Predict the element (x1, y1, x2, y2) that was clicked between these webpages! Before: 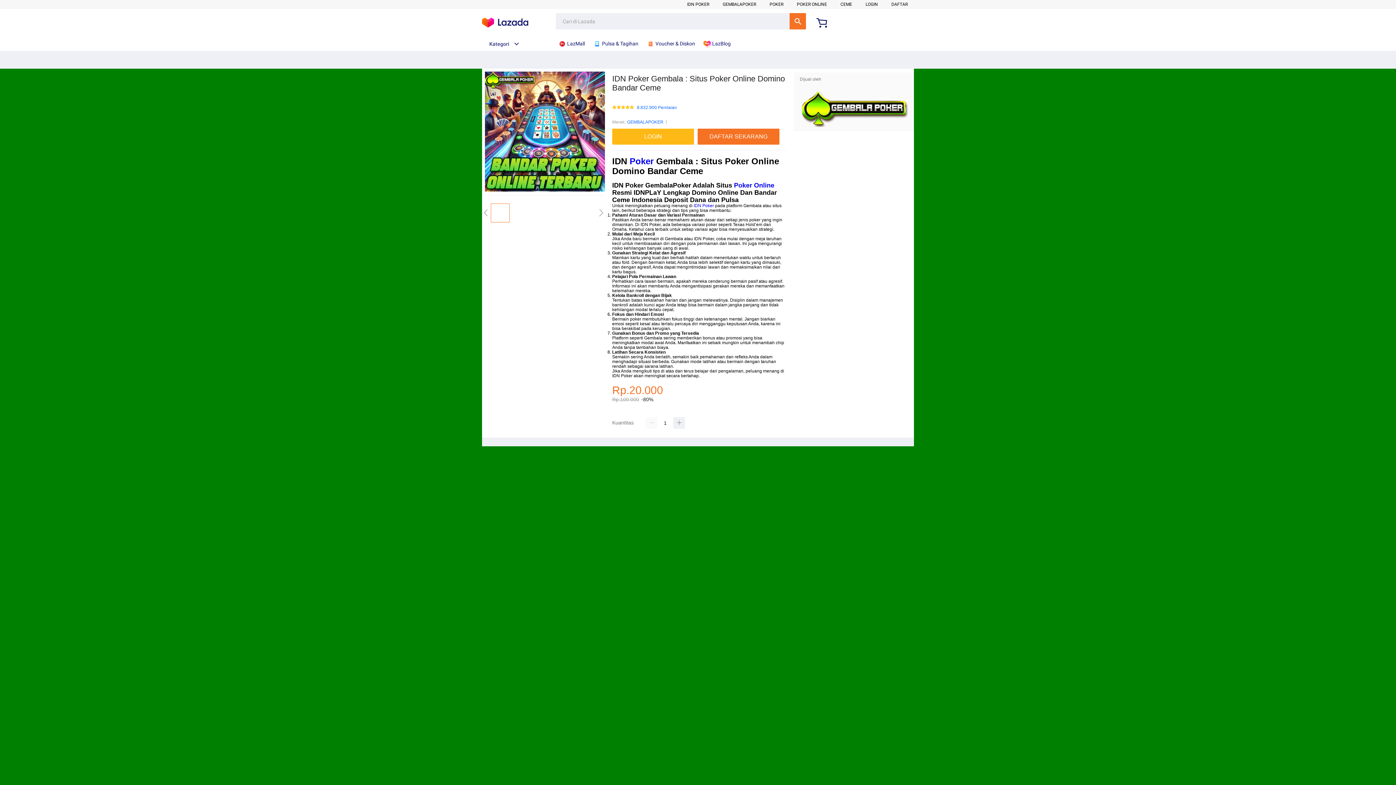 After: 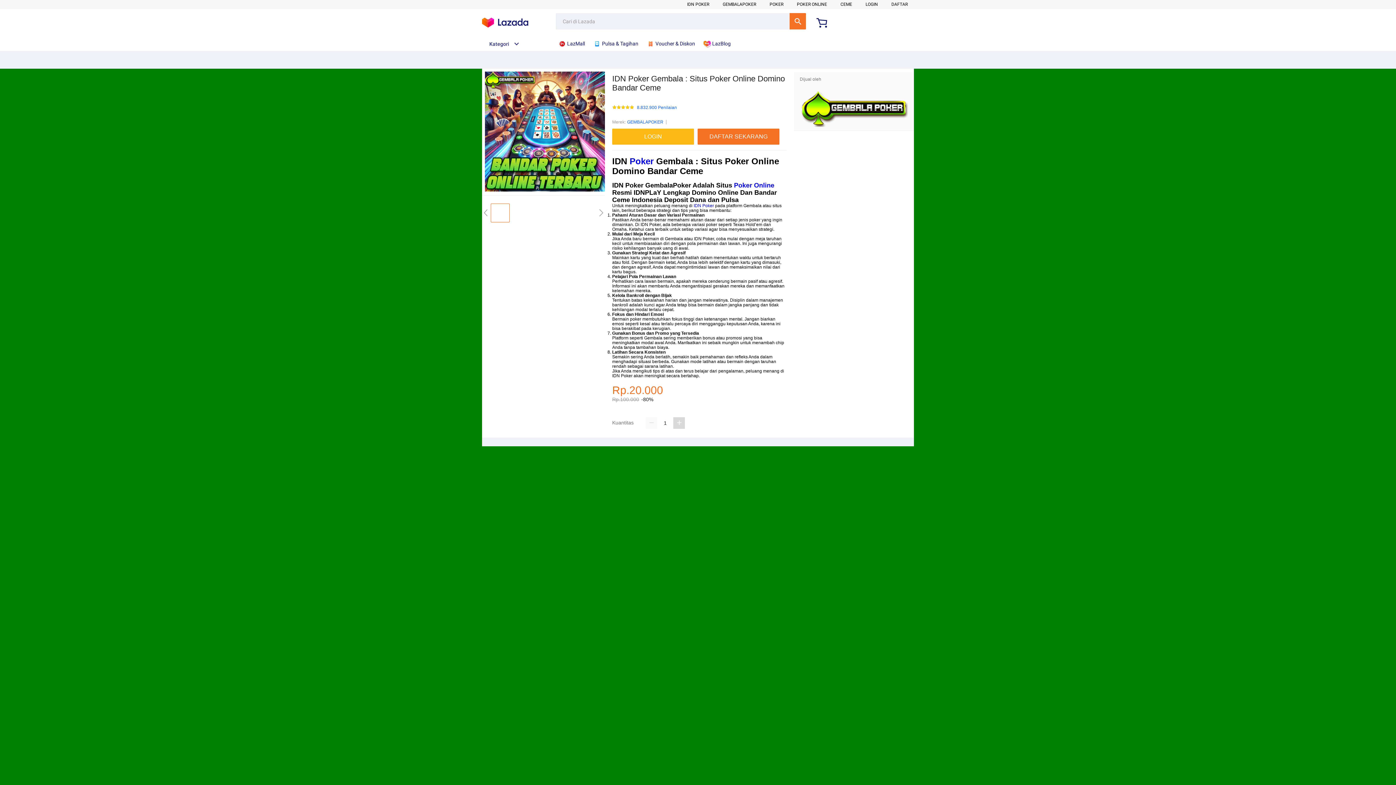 Action: bbox: (673, 417, 685, 429)